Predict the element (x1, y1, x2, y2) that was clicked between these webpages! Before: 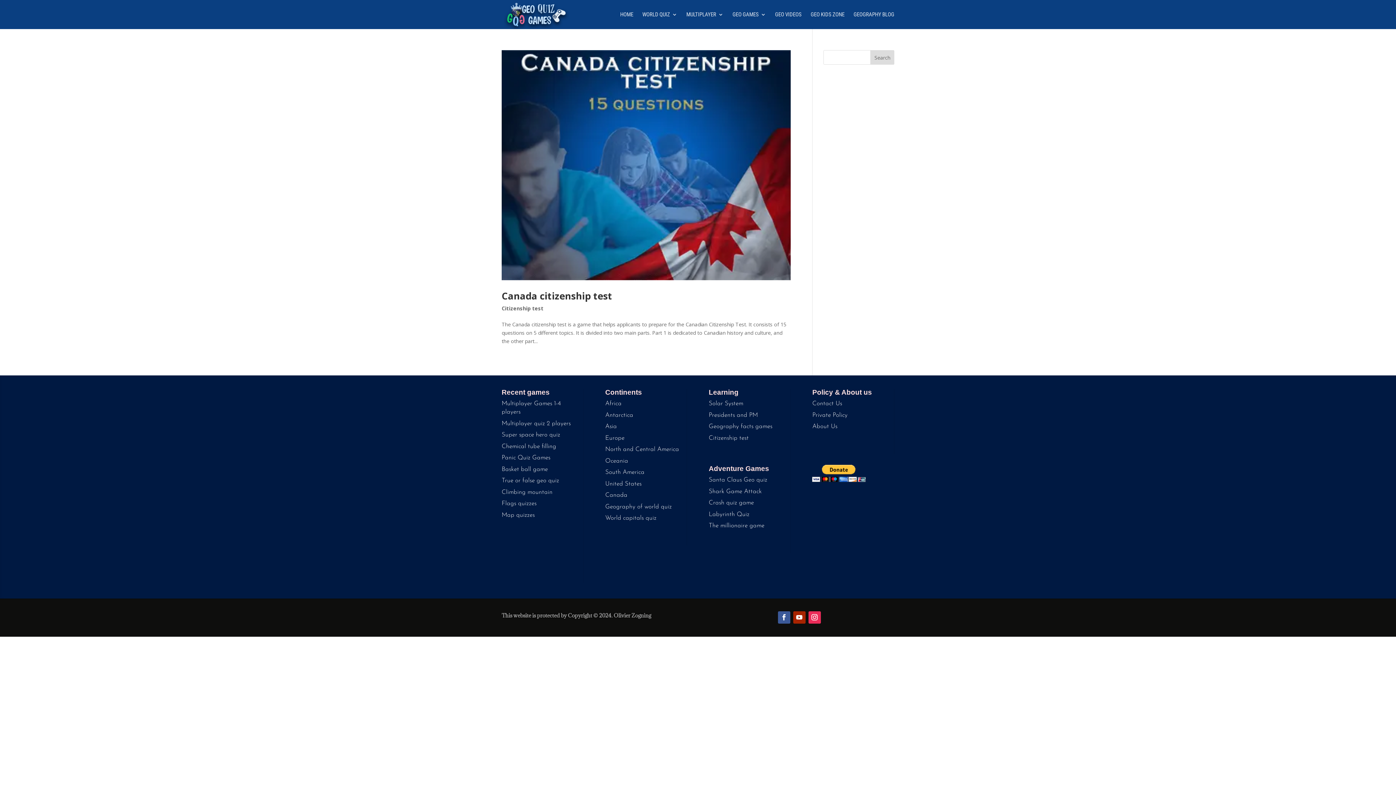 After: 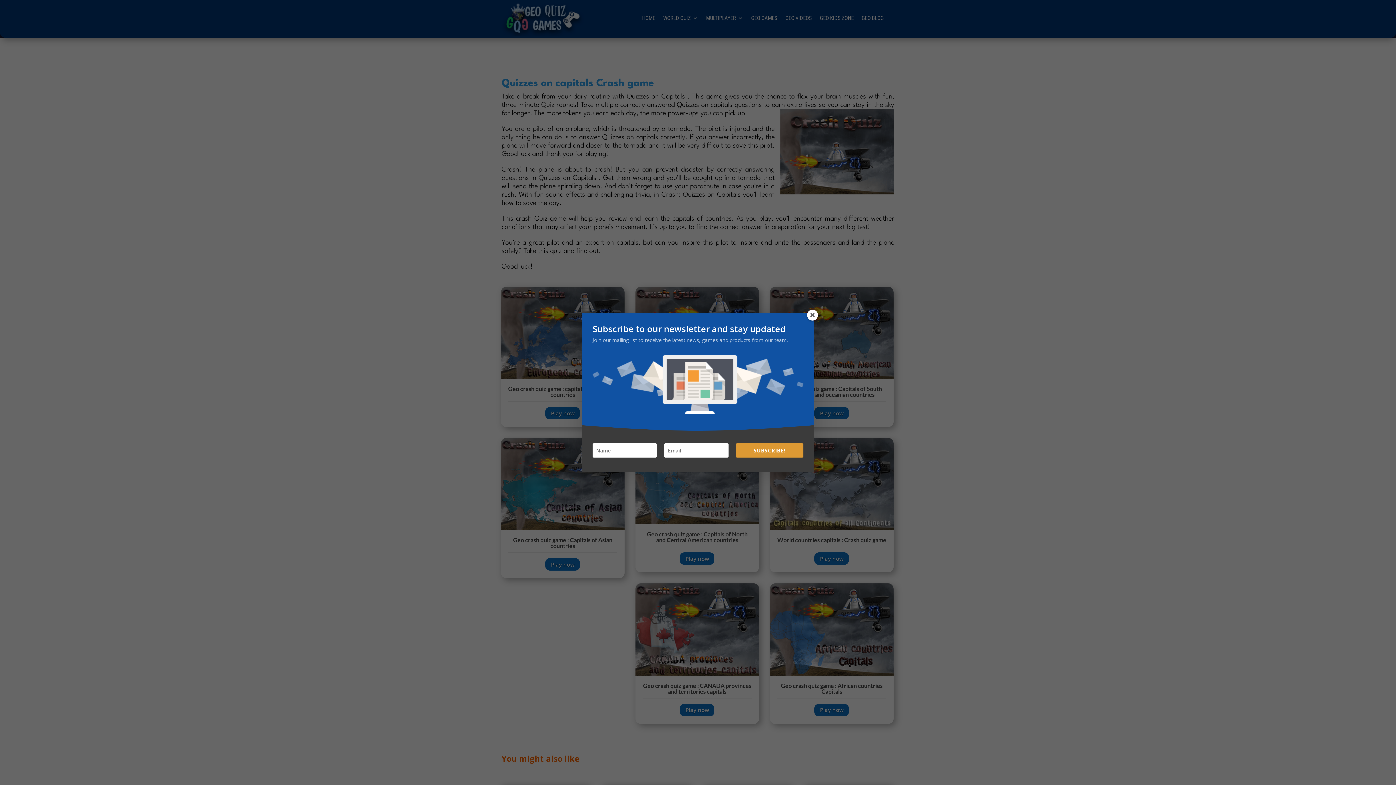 Action: label: Crash quiz game bbox: (708, 500, 754, 506)